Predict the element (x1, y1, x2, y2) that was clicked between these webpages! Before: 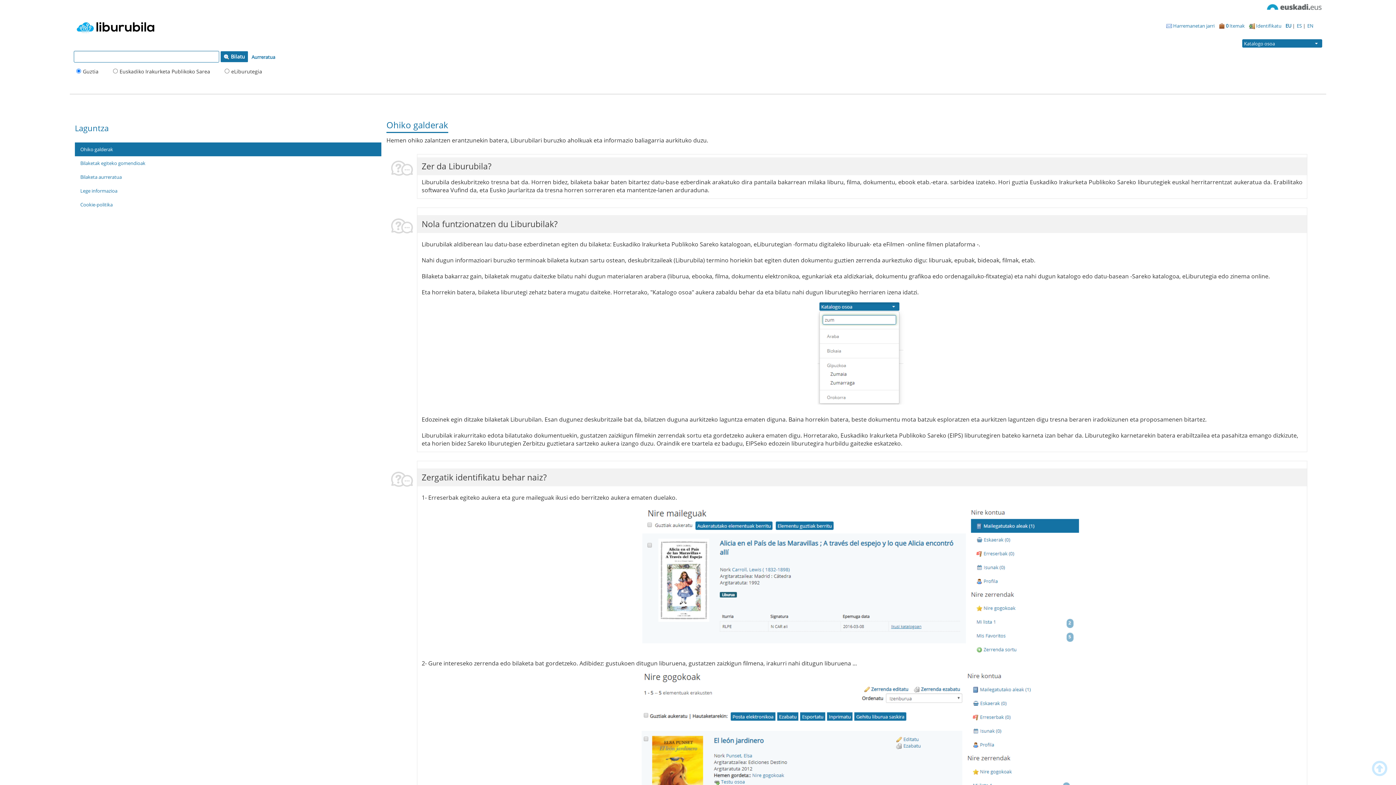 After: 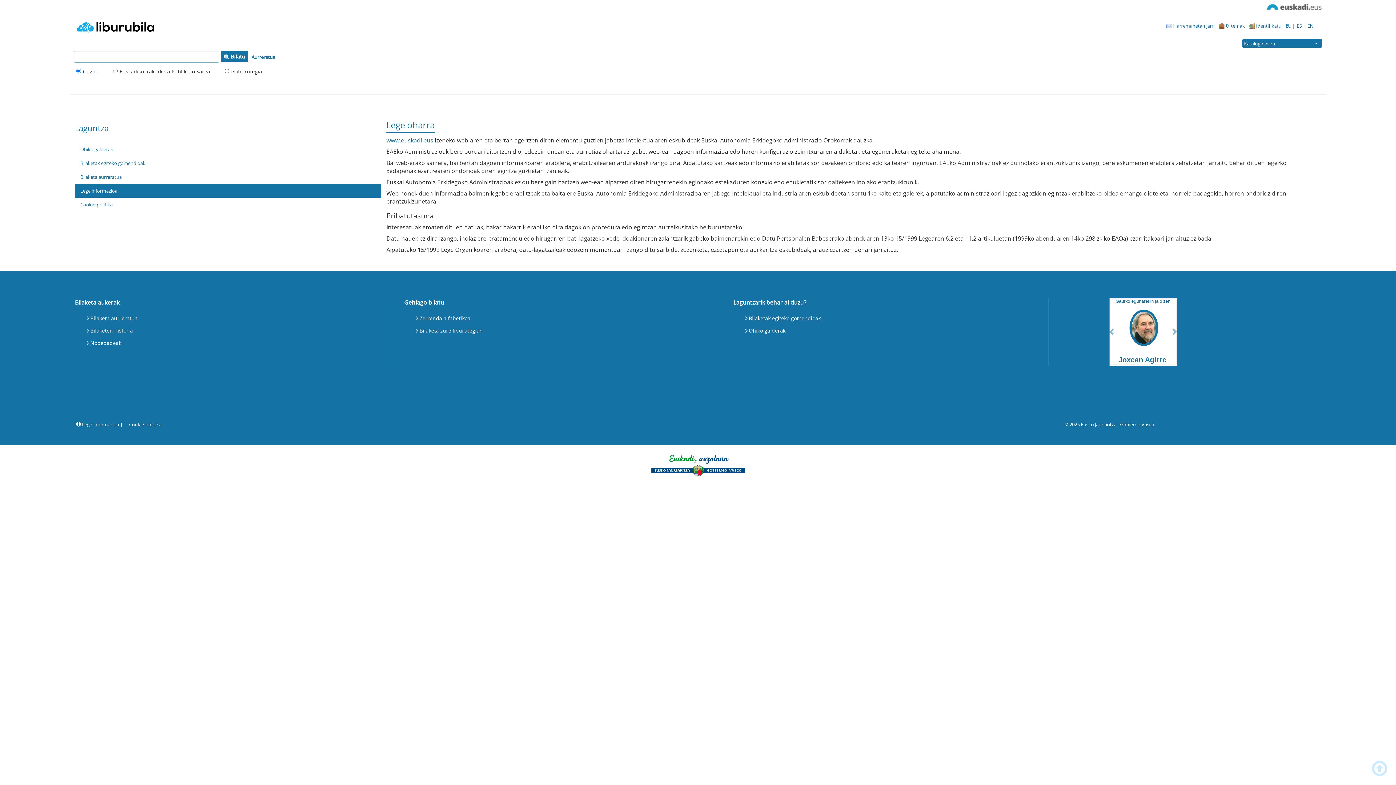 Action: bbox: (74, 183, 381, 197) label: Lege informazioa